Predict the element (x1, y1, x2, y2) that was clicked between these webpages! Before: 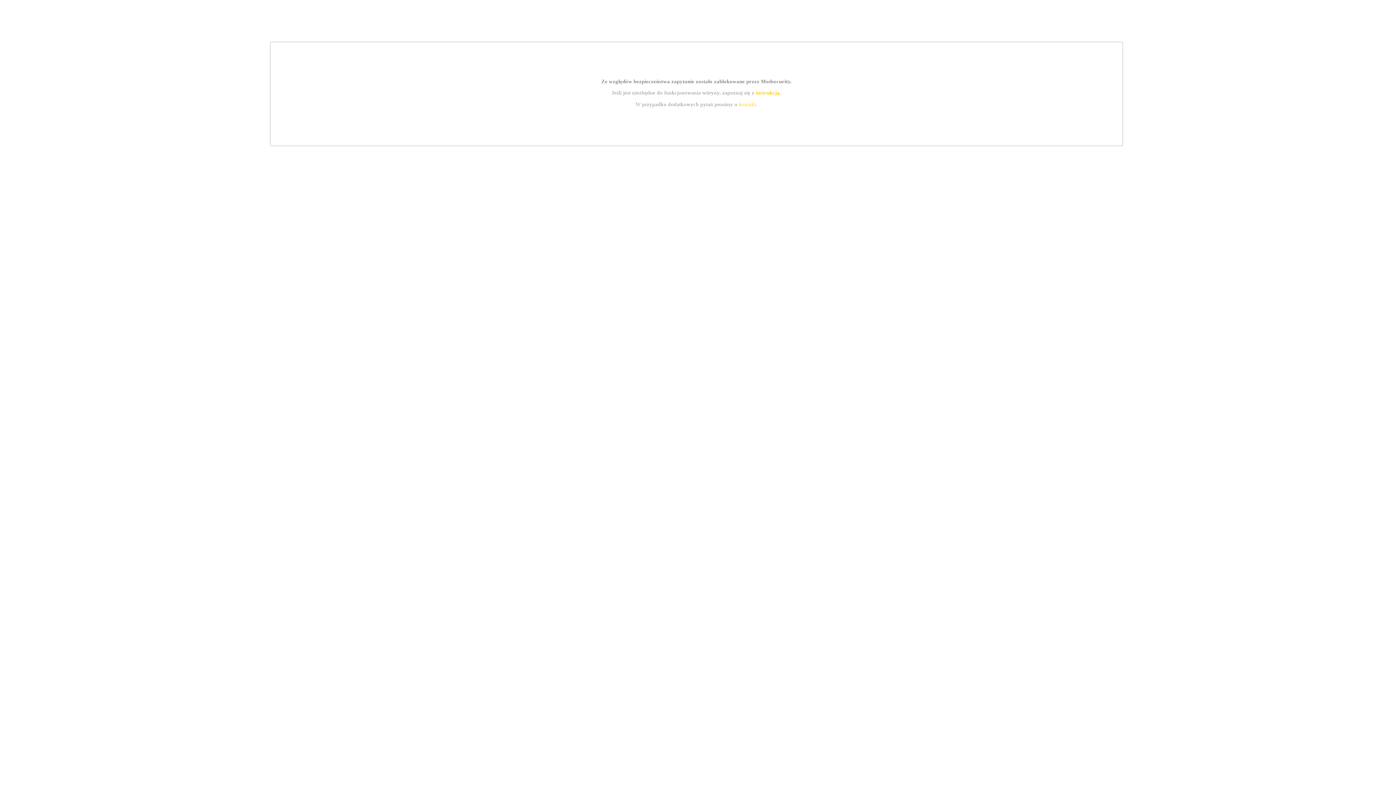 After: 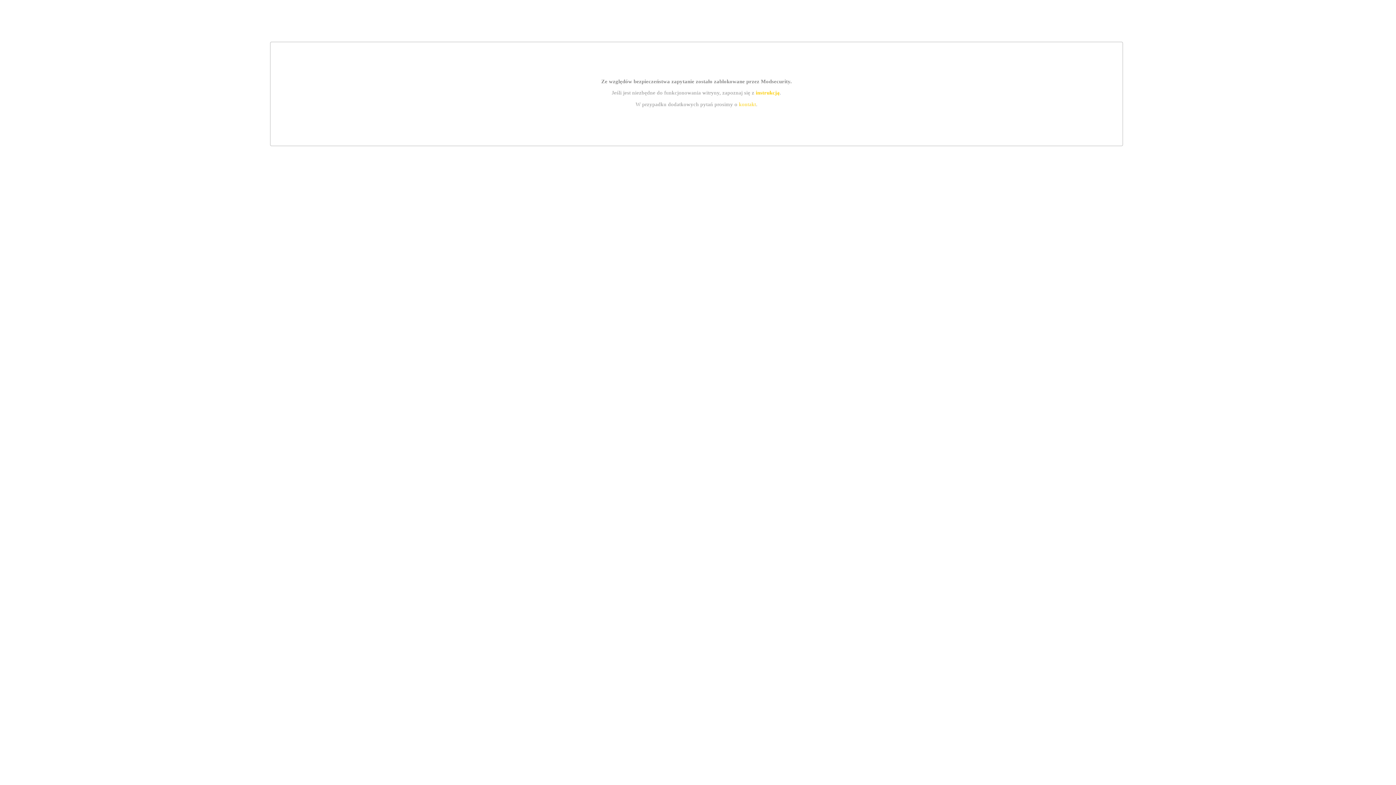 Action: bbox: (755, 89, 779, 95) label: instrukcją